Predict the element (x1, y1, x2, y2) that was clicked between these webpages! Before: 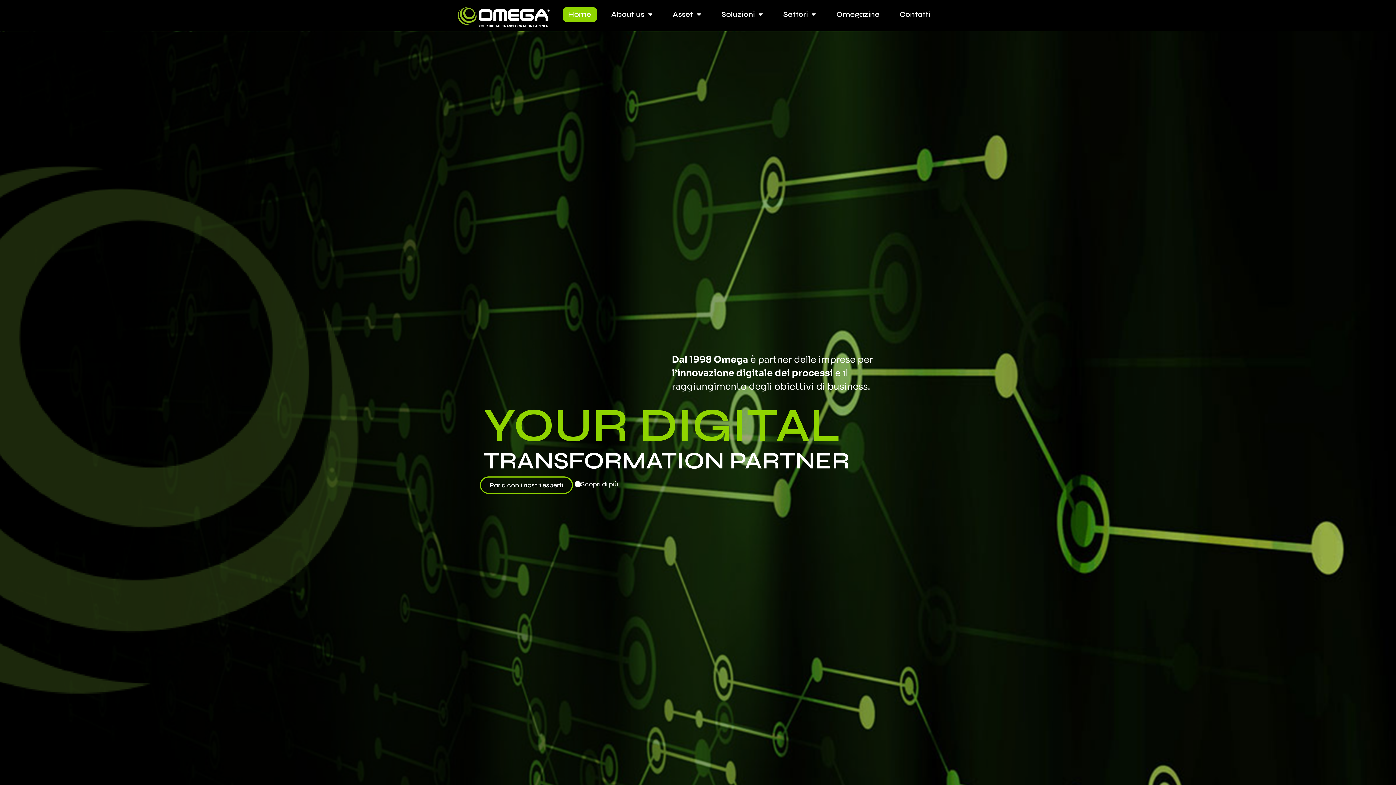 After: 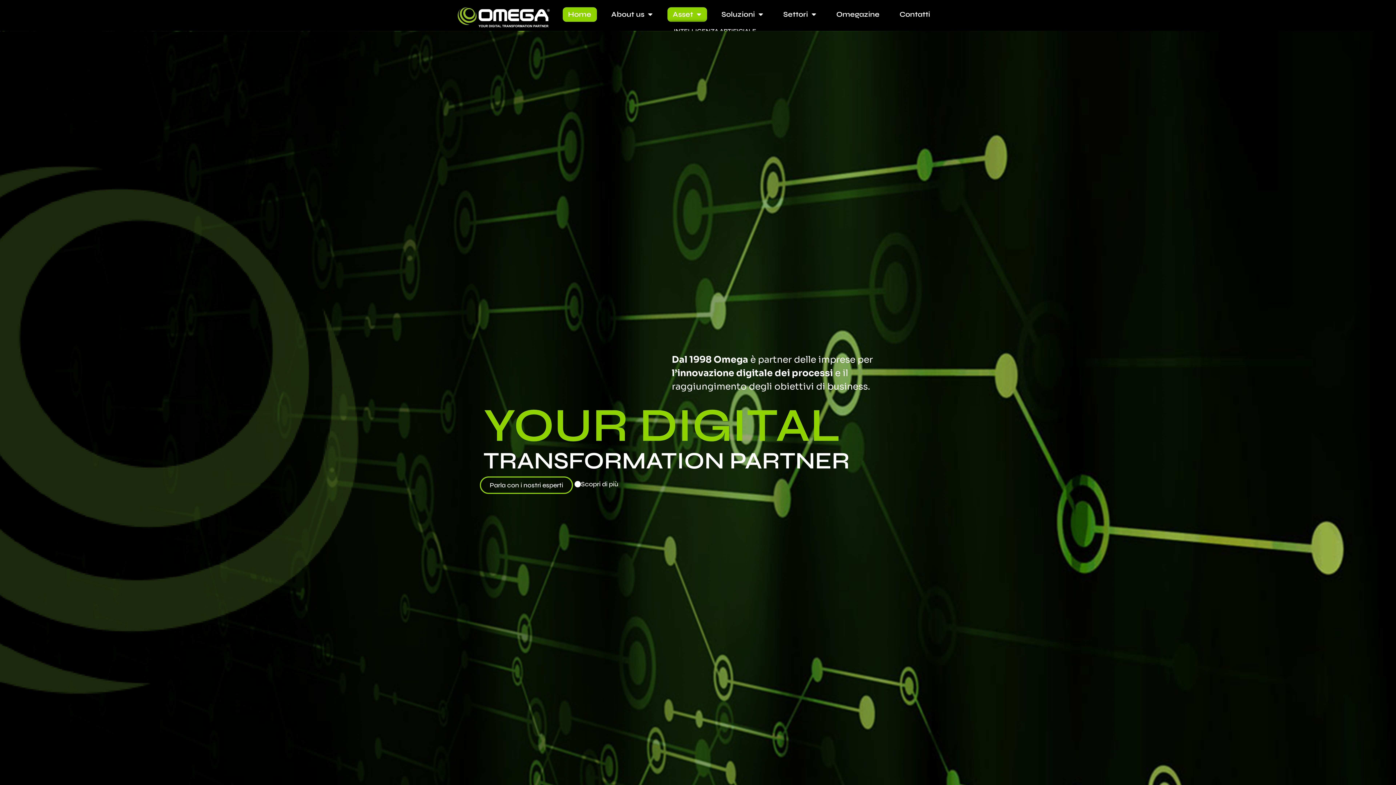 Action: label: Asset bbox: (667, 7, 707, 21)